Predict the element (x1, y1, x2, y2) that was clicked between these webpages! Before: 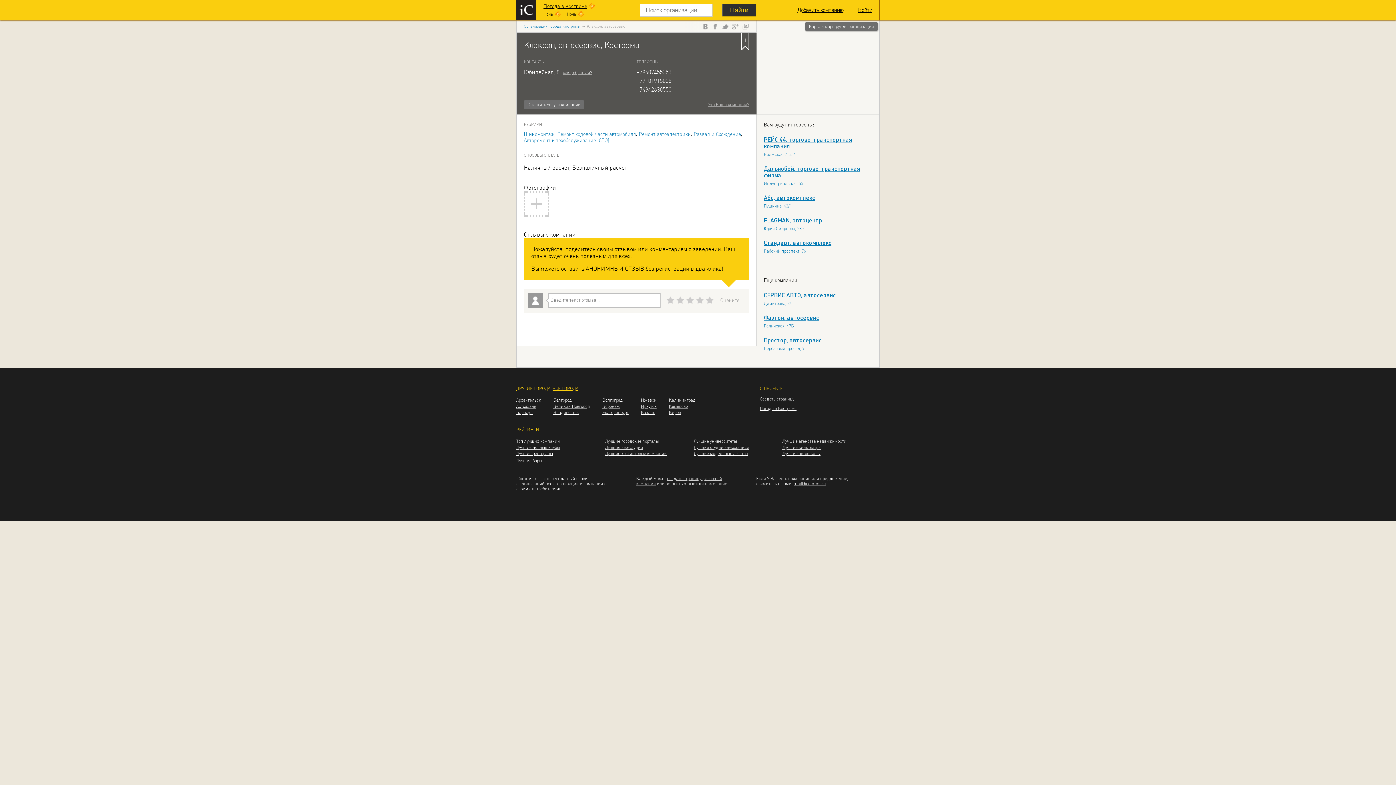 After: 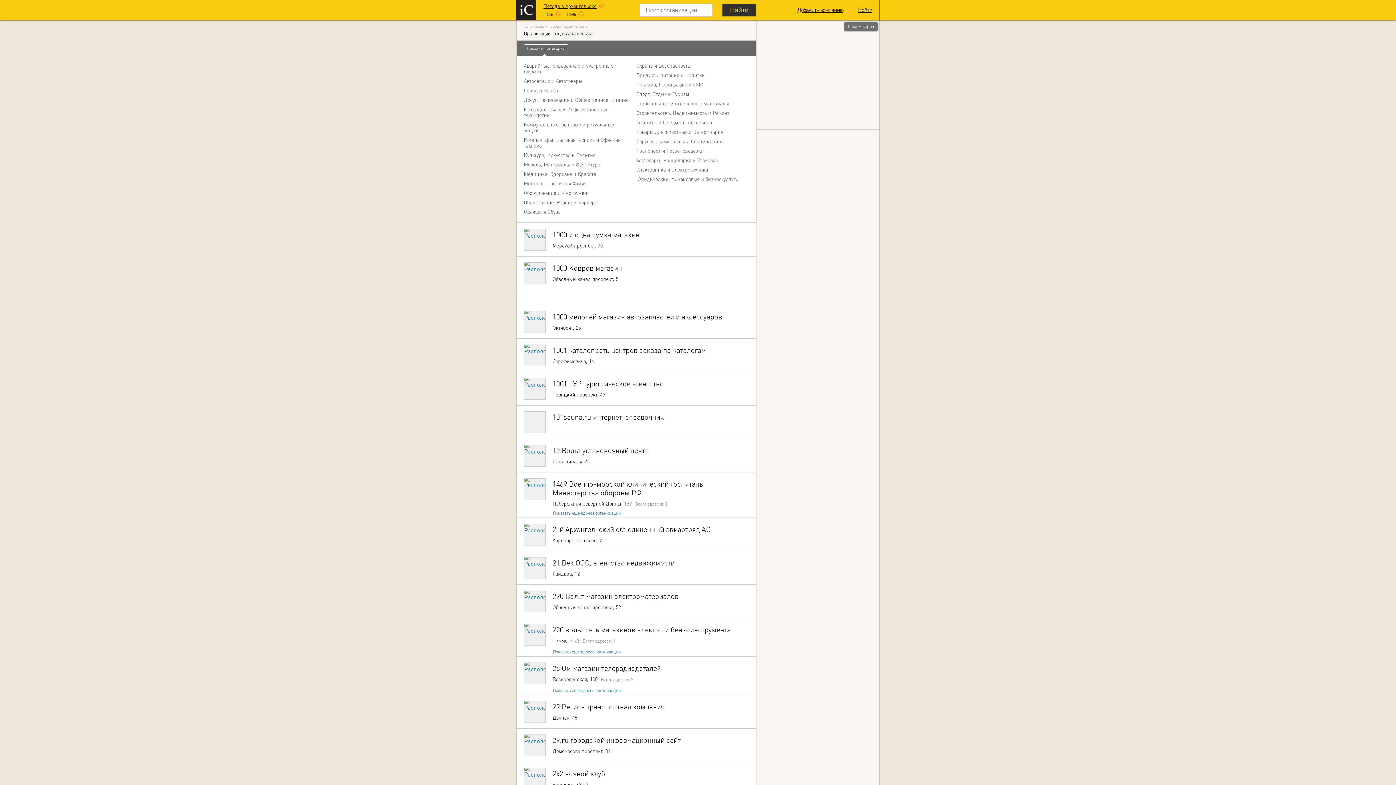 Action: label: Архангельск bbox: (516, 397, 541, 402)